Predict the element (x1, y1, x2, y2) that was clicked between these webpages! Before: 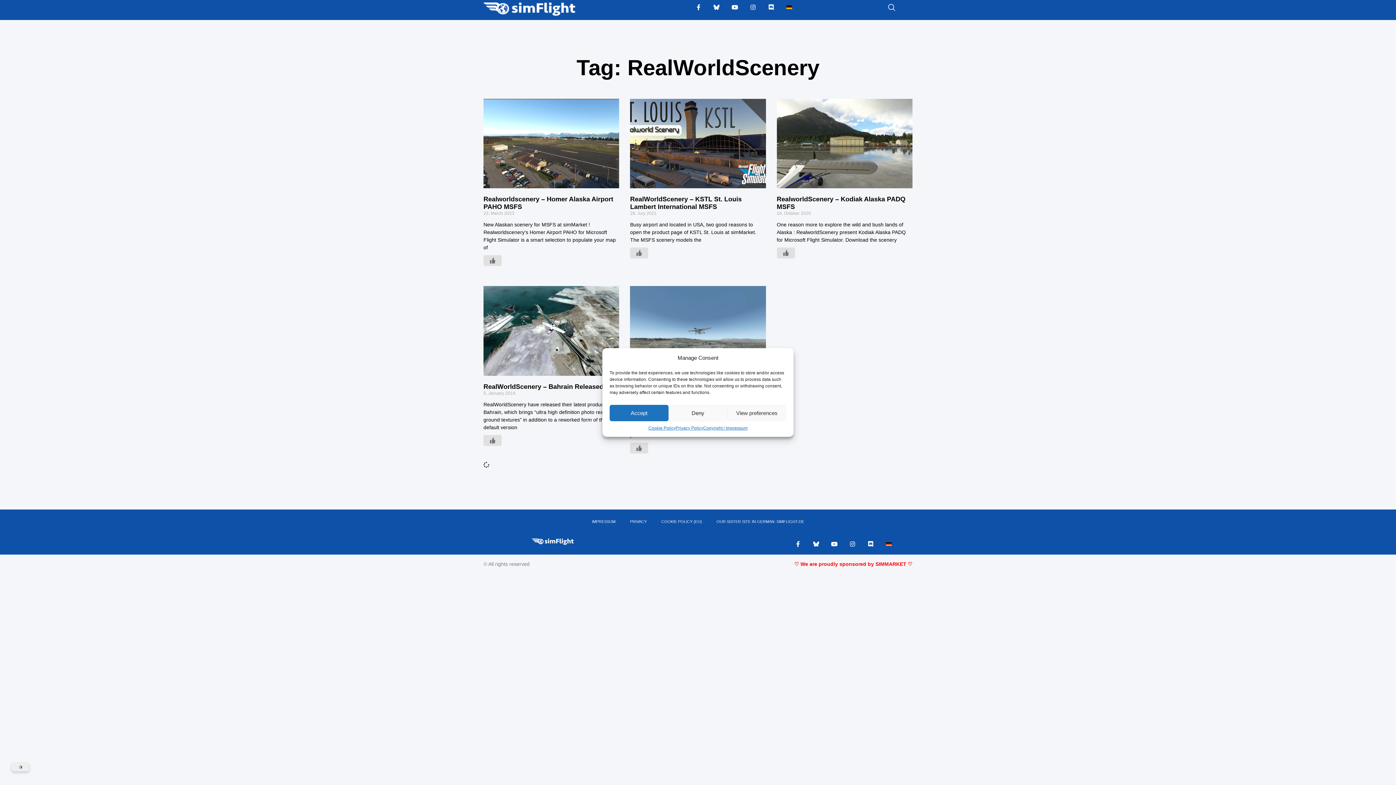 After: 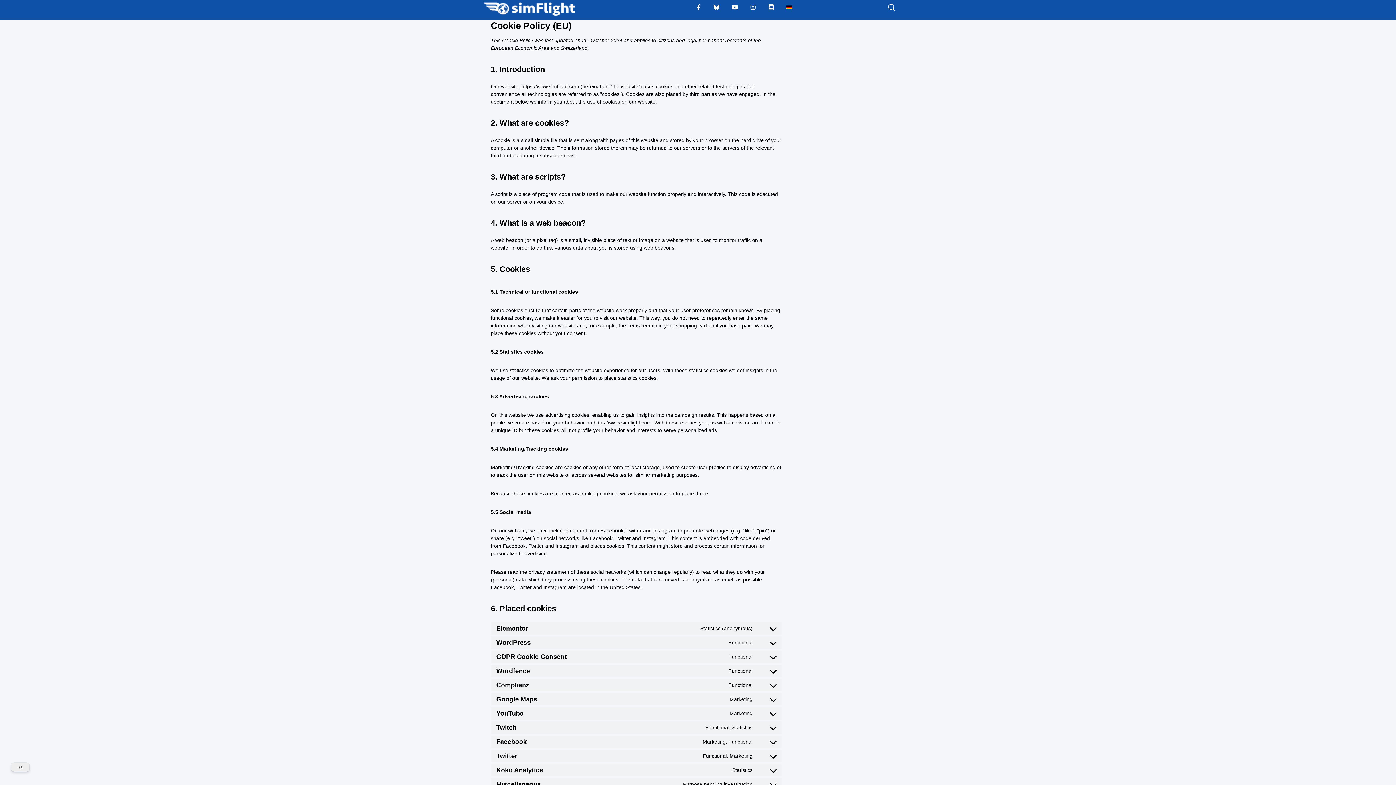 Action: label: Cookie Policy bbox: (648, 425, 675, 431)